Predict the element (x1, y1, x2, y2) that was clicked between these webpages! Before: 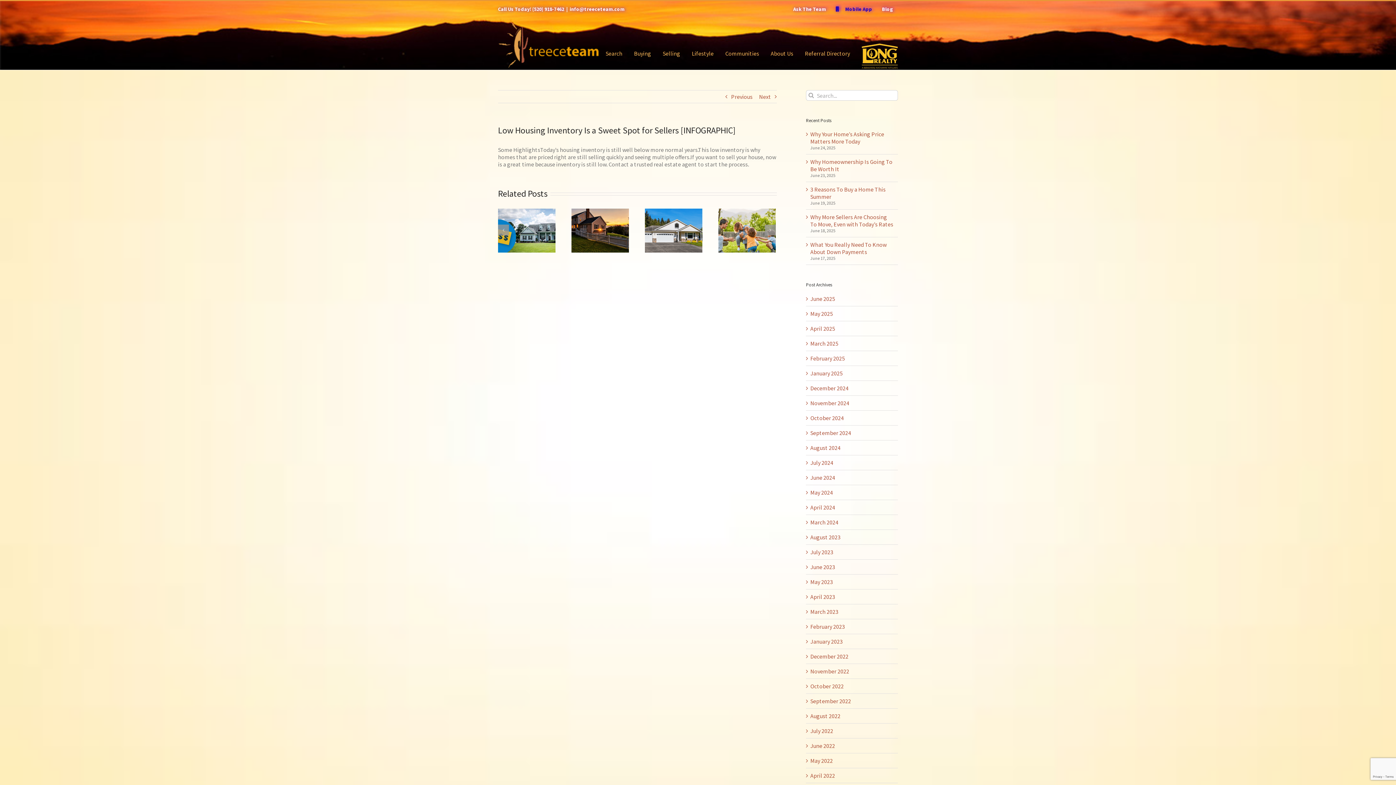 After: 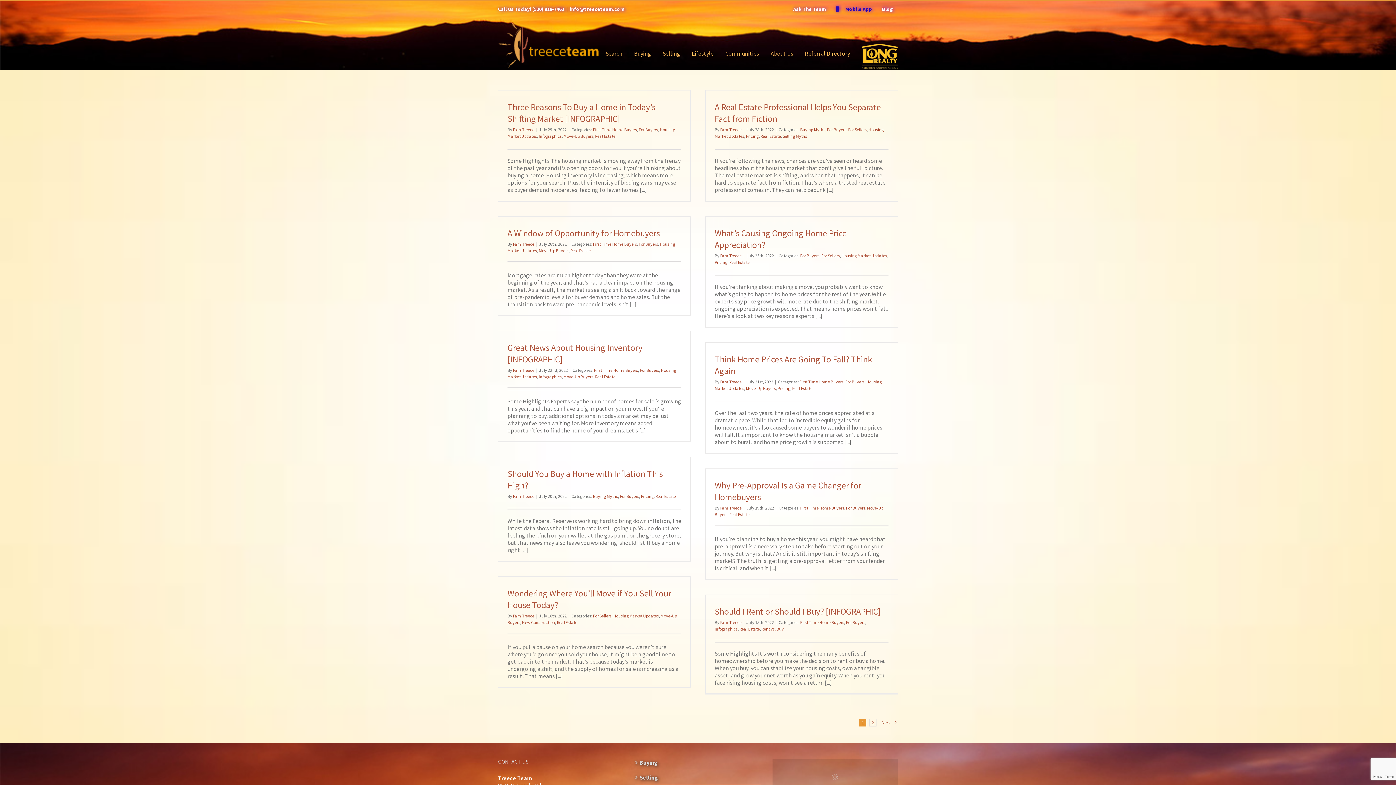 Action: bbox: (810, 727, 833, 734) label: July 2022